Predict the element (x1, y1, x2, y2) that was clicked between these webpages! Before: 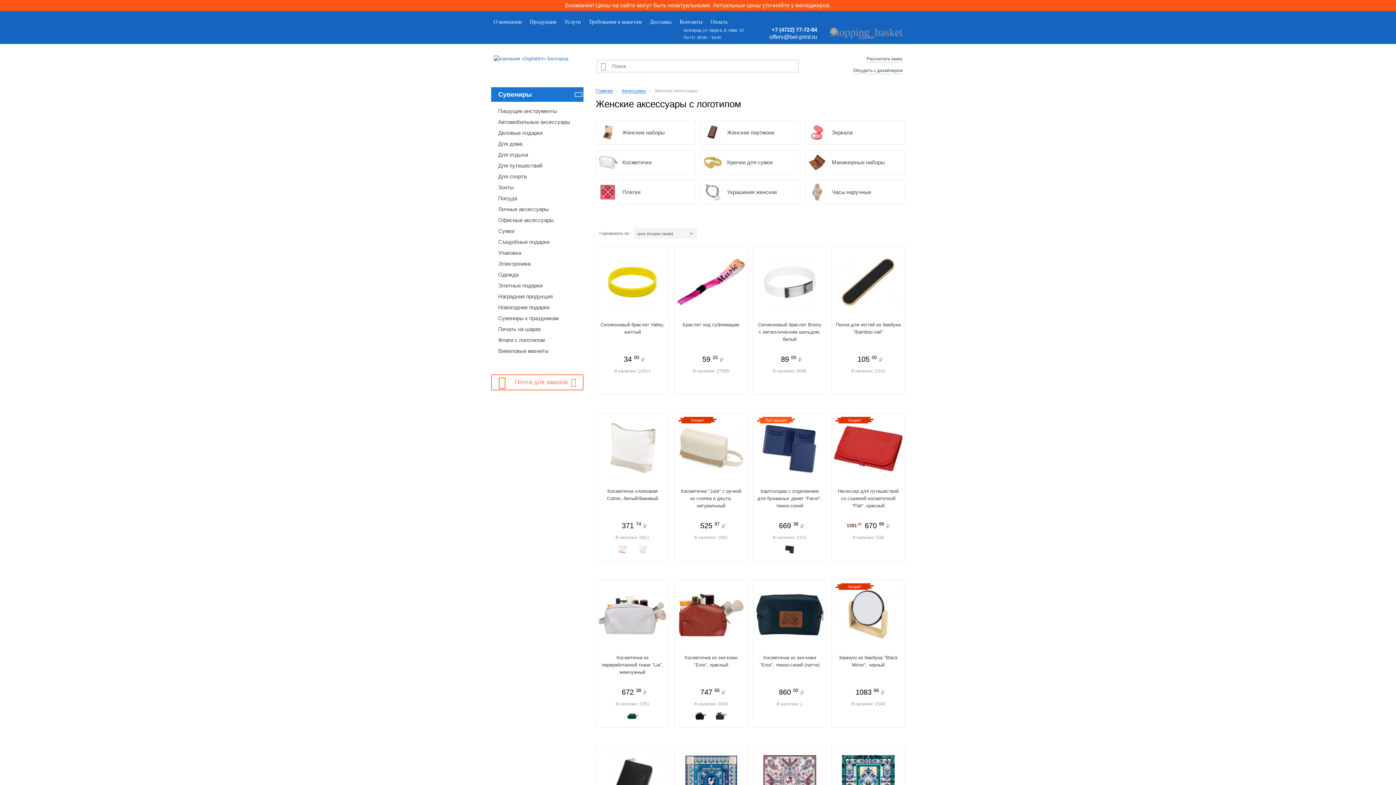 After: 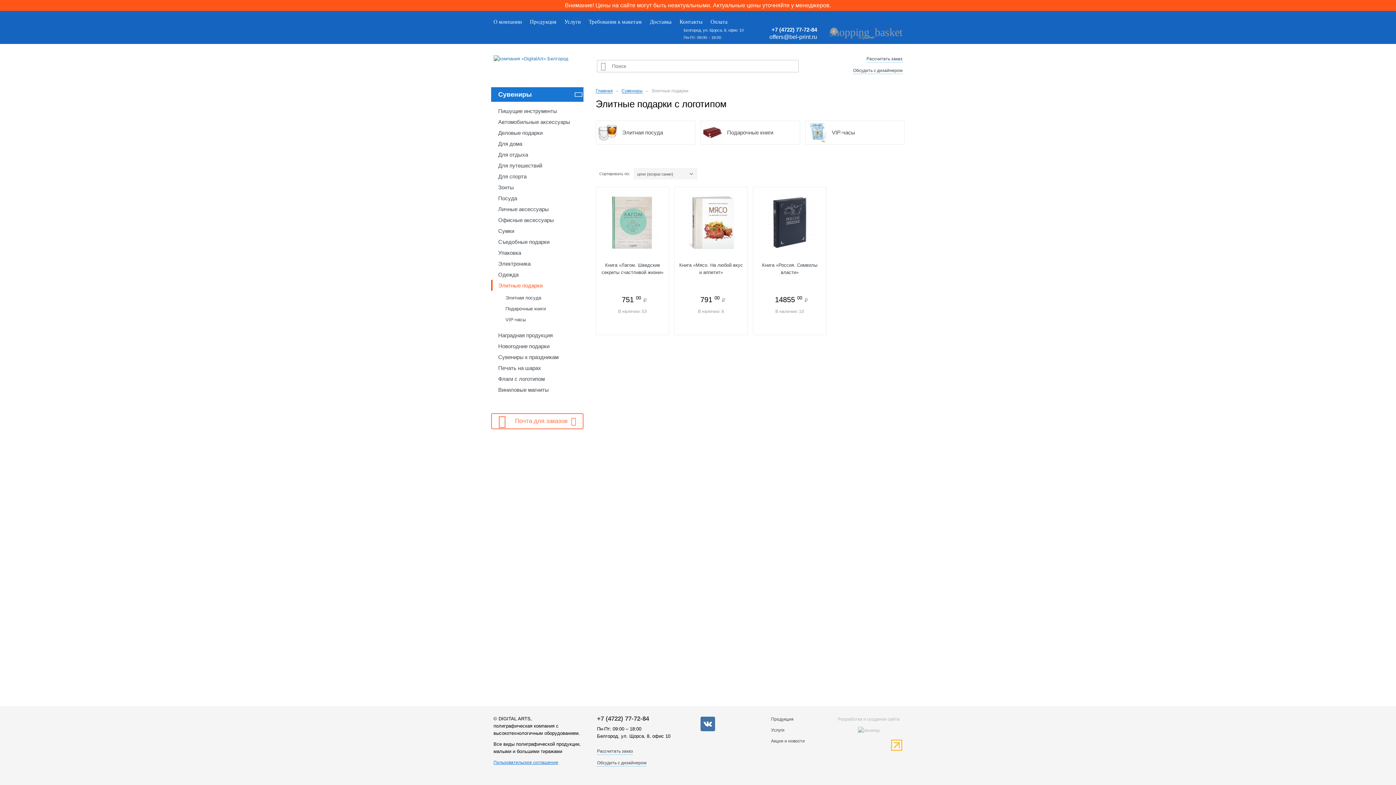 Action: bbox: (491, 280, 583, 290) label: Элитные подарки